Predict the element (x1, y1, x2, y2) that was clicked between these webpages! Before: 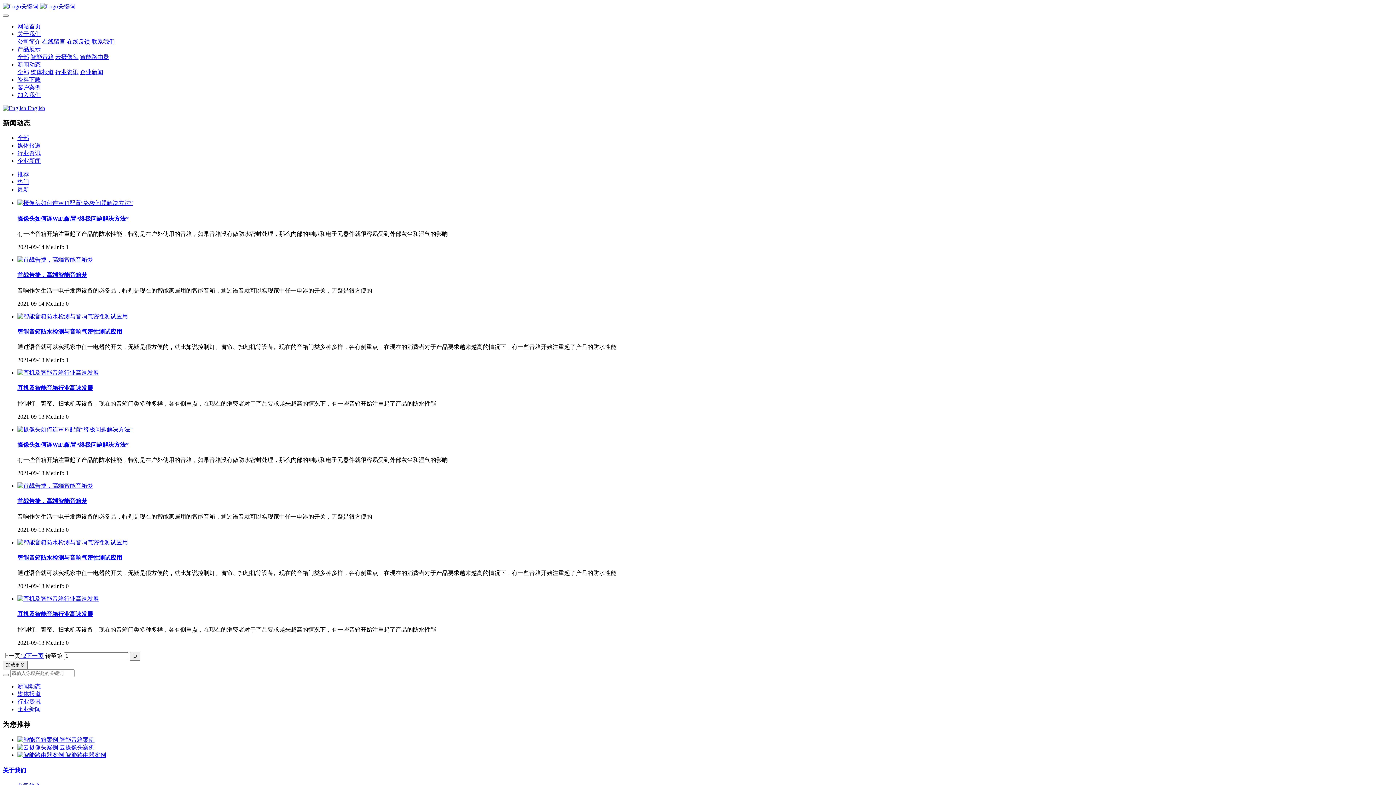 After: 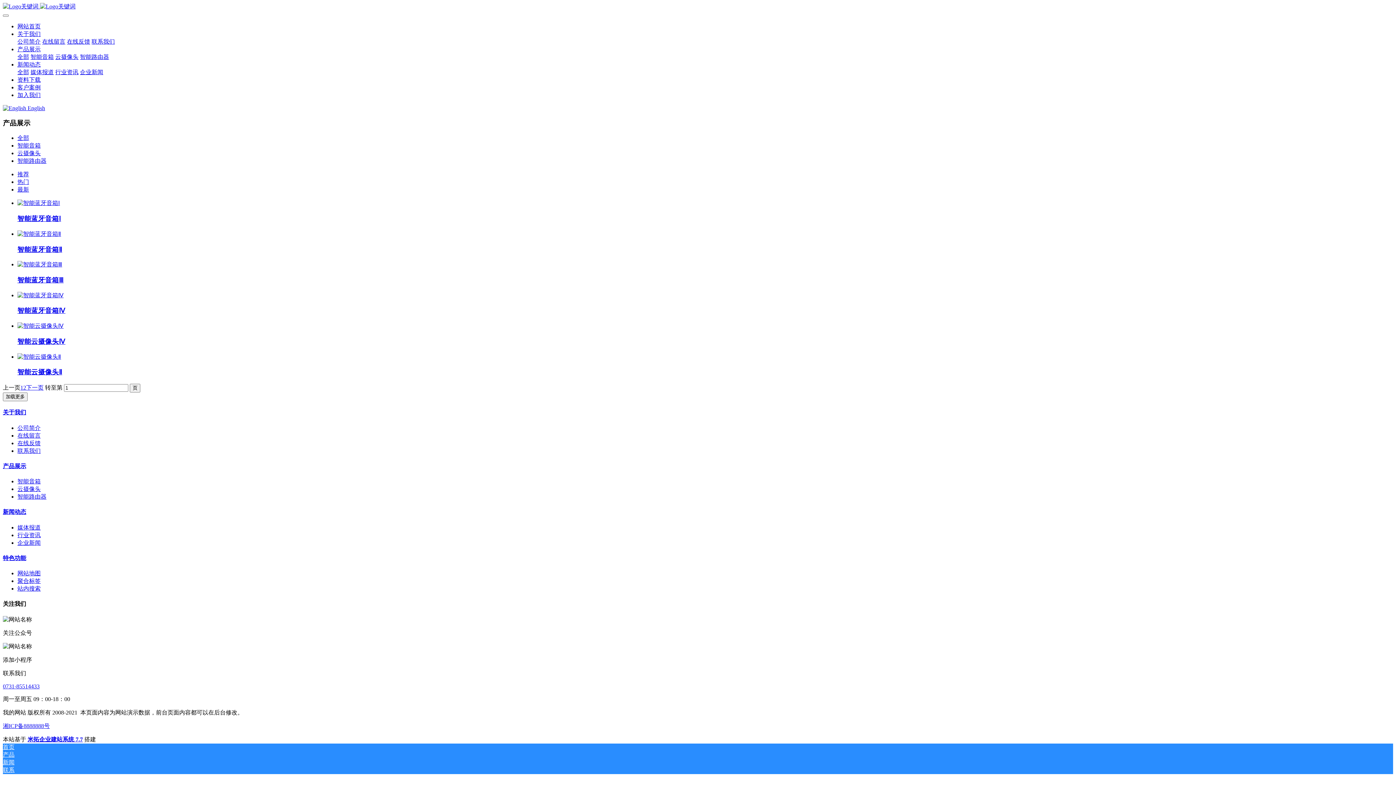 Action: label: 产品展示 bbox: (17, 46, 40, 52)